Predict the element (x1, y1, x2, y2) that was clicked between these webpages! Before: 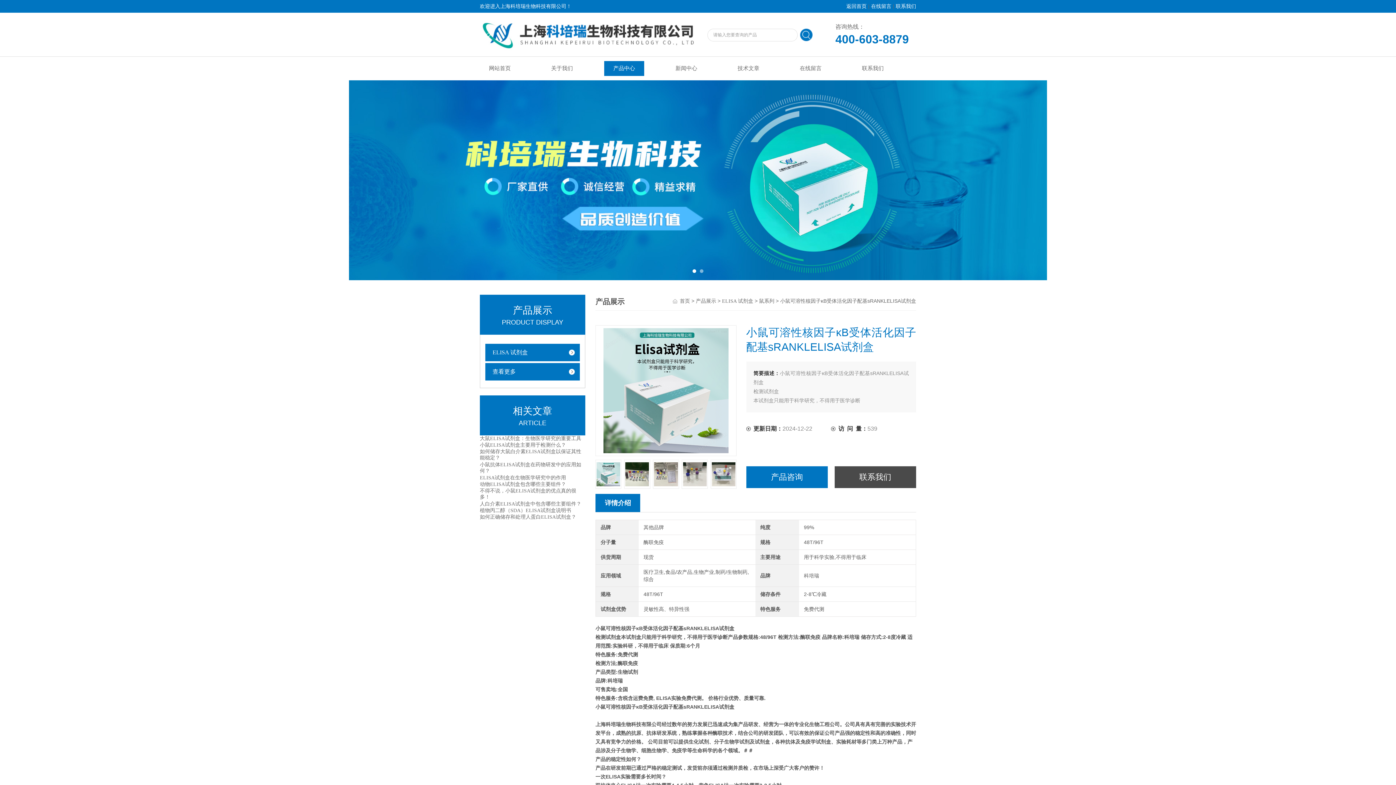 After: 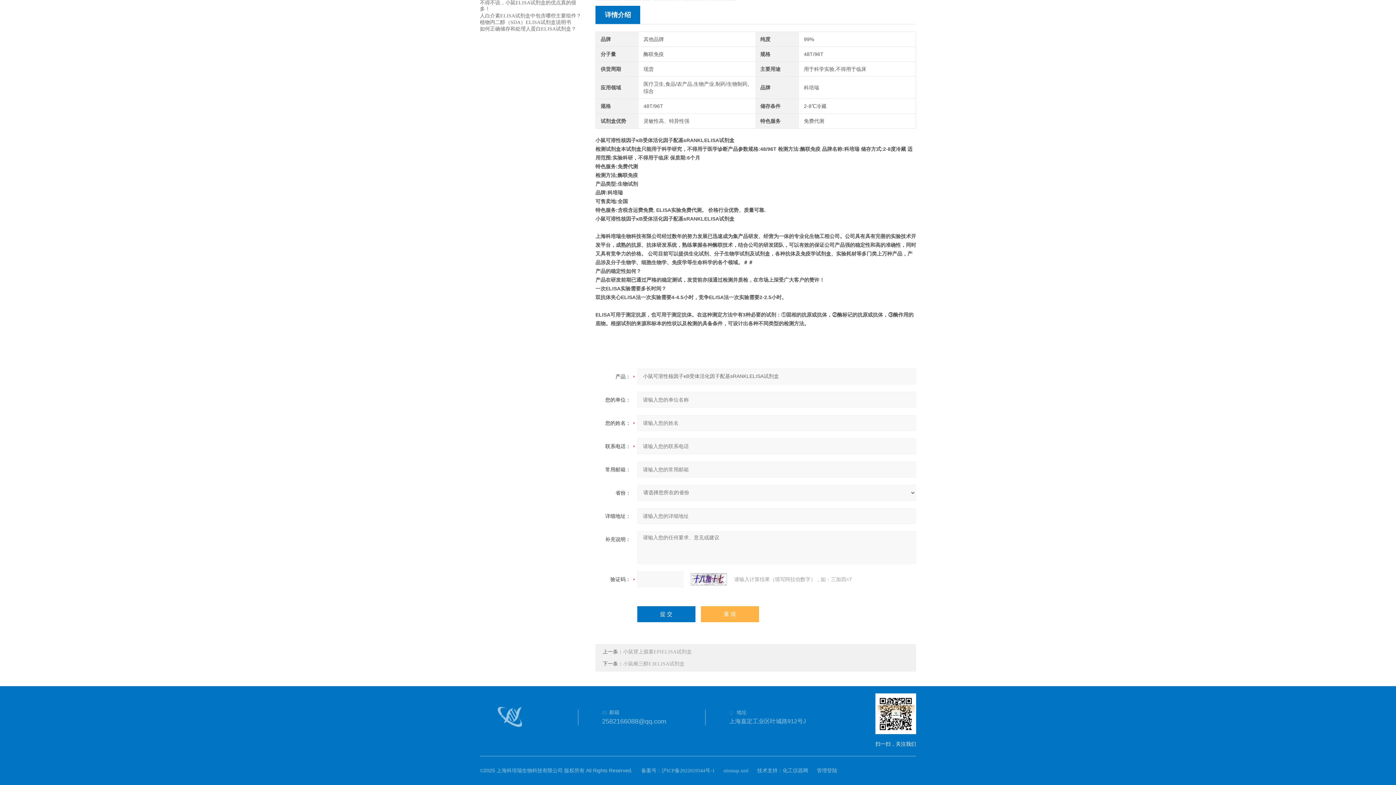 Action: label: 产品咨询 bbox: (746, 466, 827, 488)